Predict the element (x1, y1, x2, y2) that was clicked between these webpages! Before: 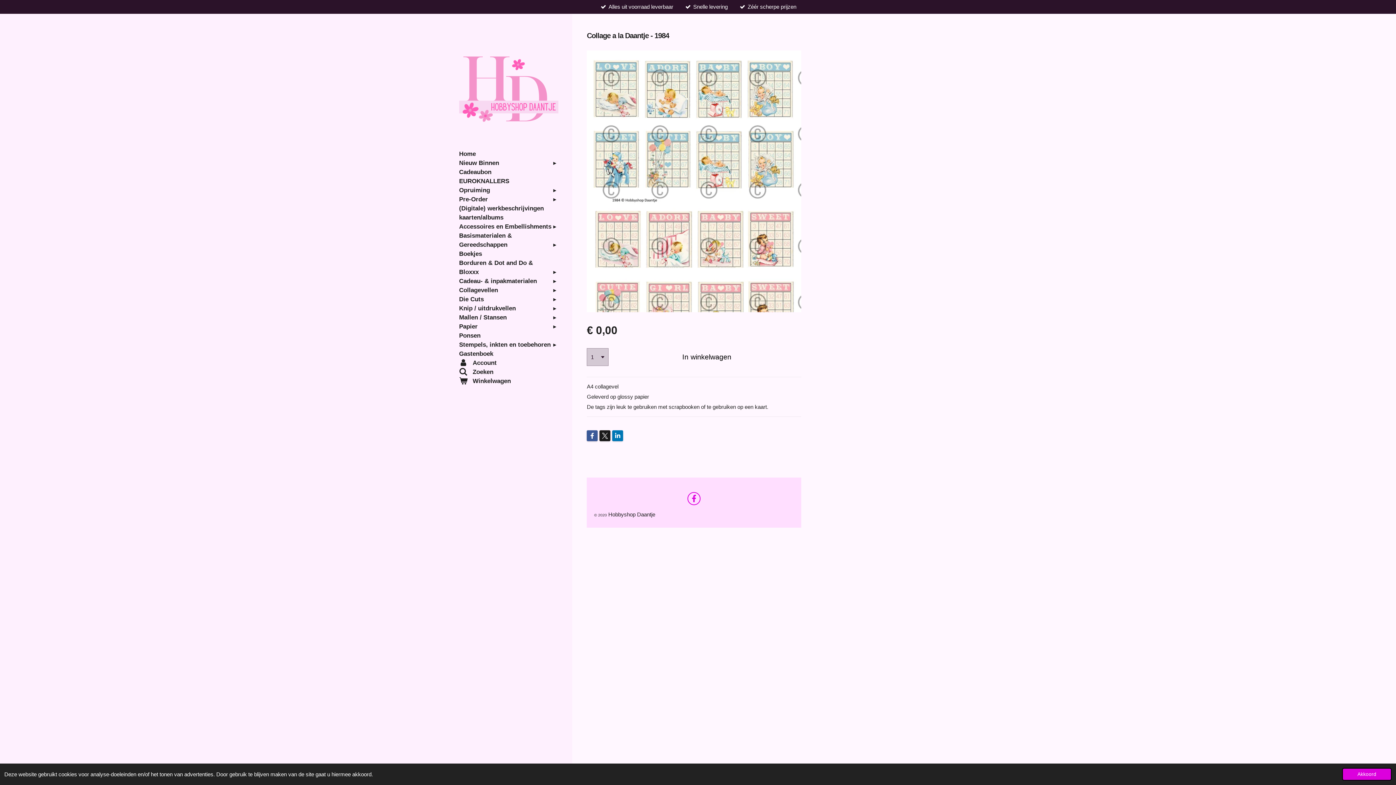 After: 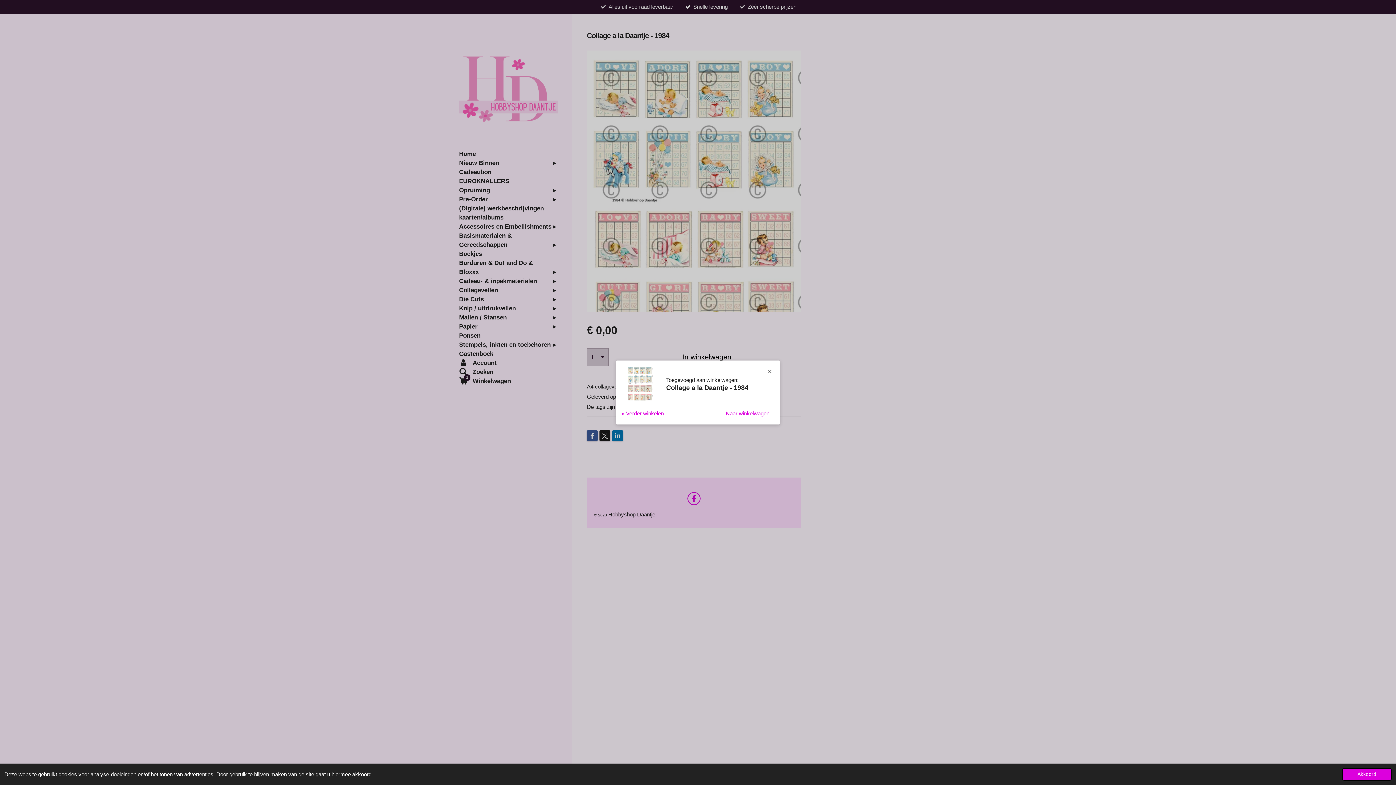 Action: bbox: (612, 348, 801, 366) label: In winkelwagen